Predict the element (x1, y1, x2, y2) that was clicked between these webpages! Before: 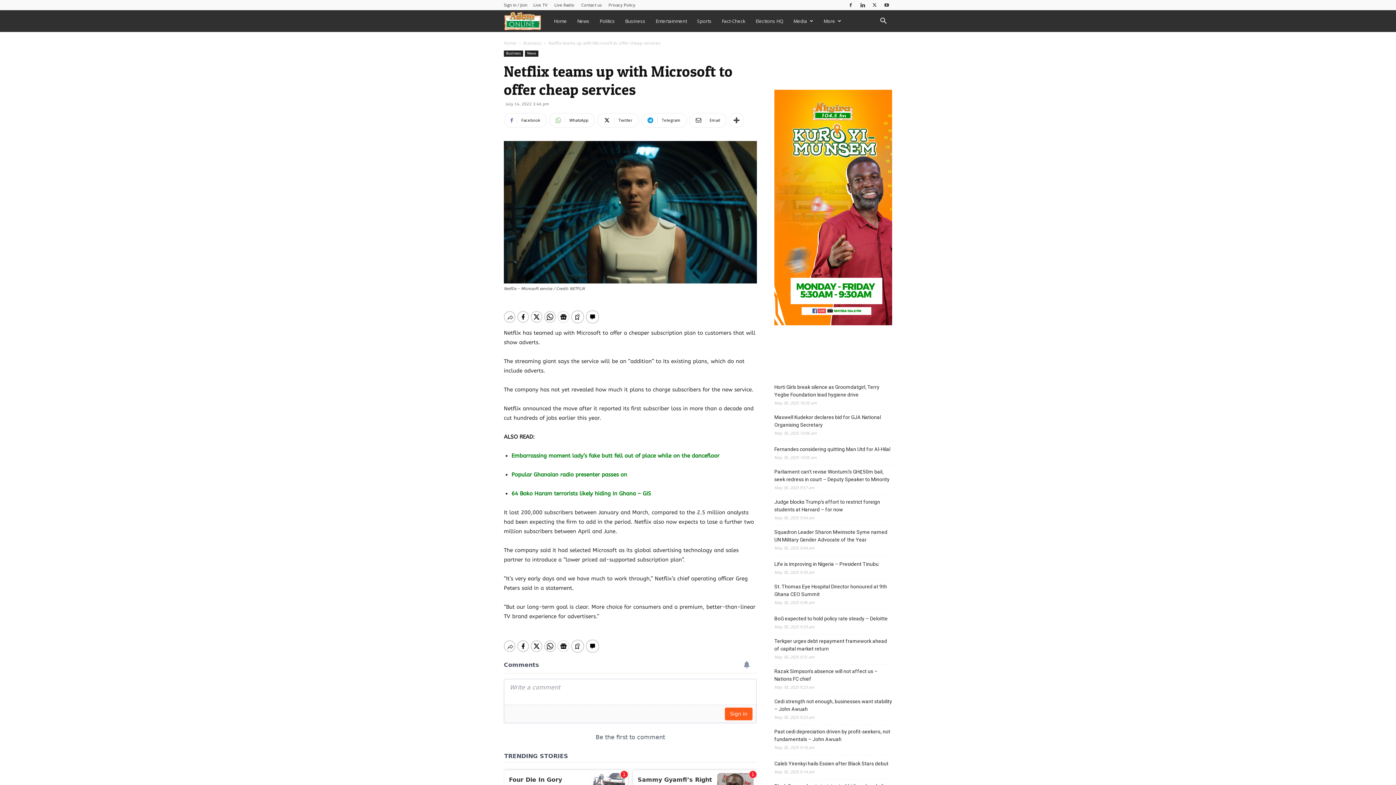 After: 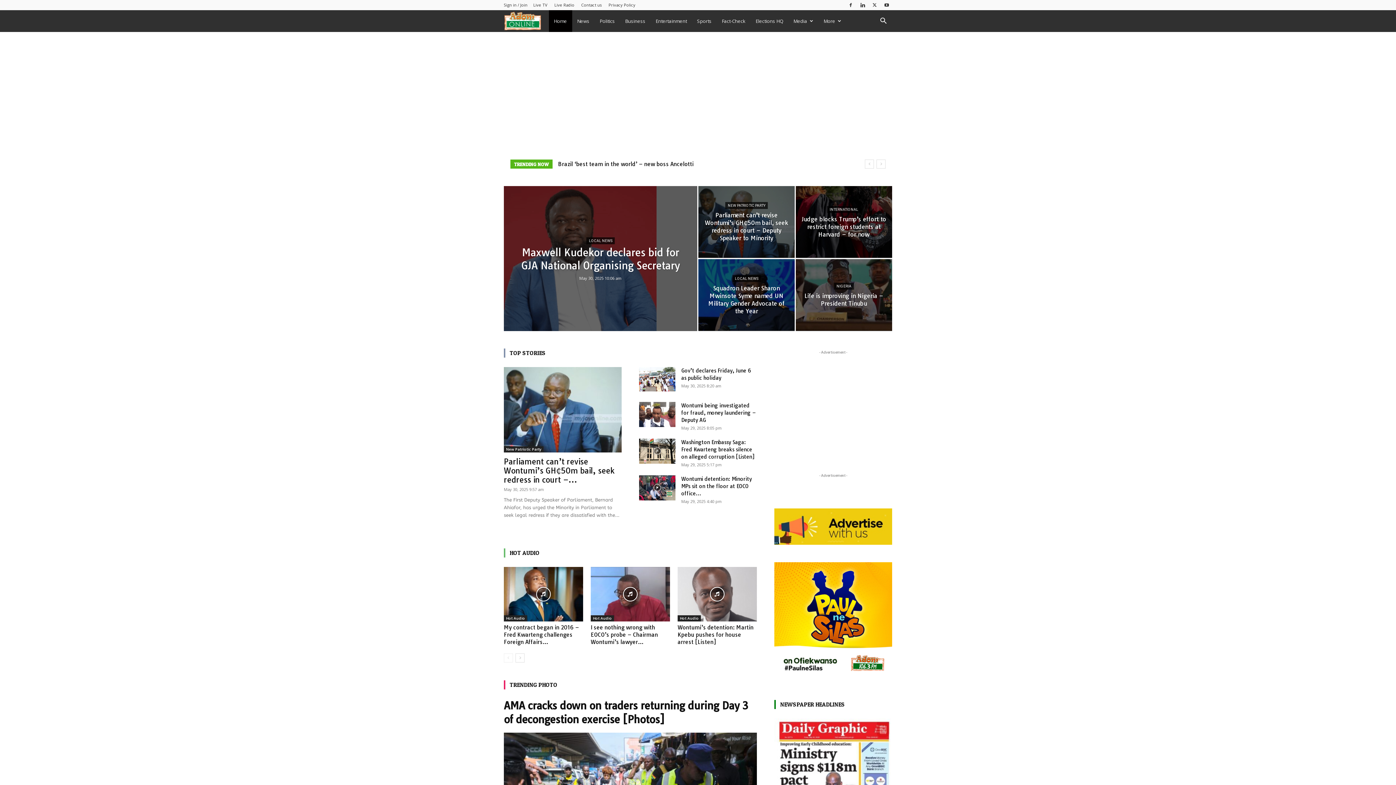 Action: bbox: (504, 40, 516, 46) label: Home